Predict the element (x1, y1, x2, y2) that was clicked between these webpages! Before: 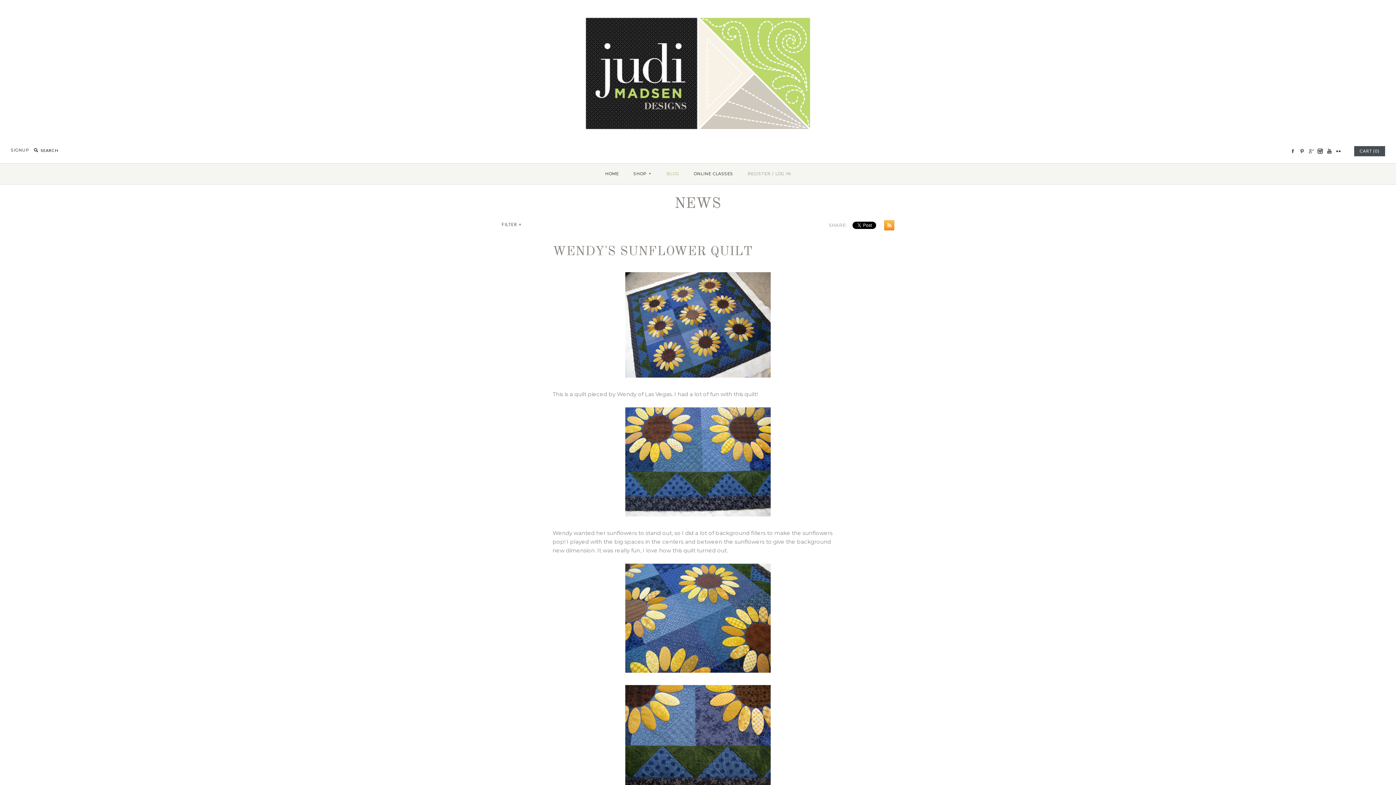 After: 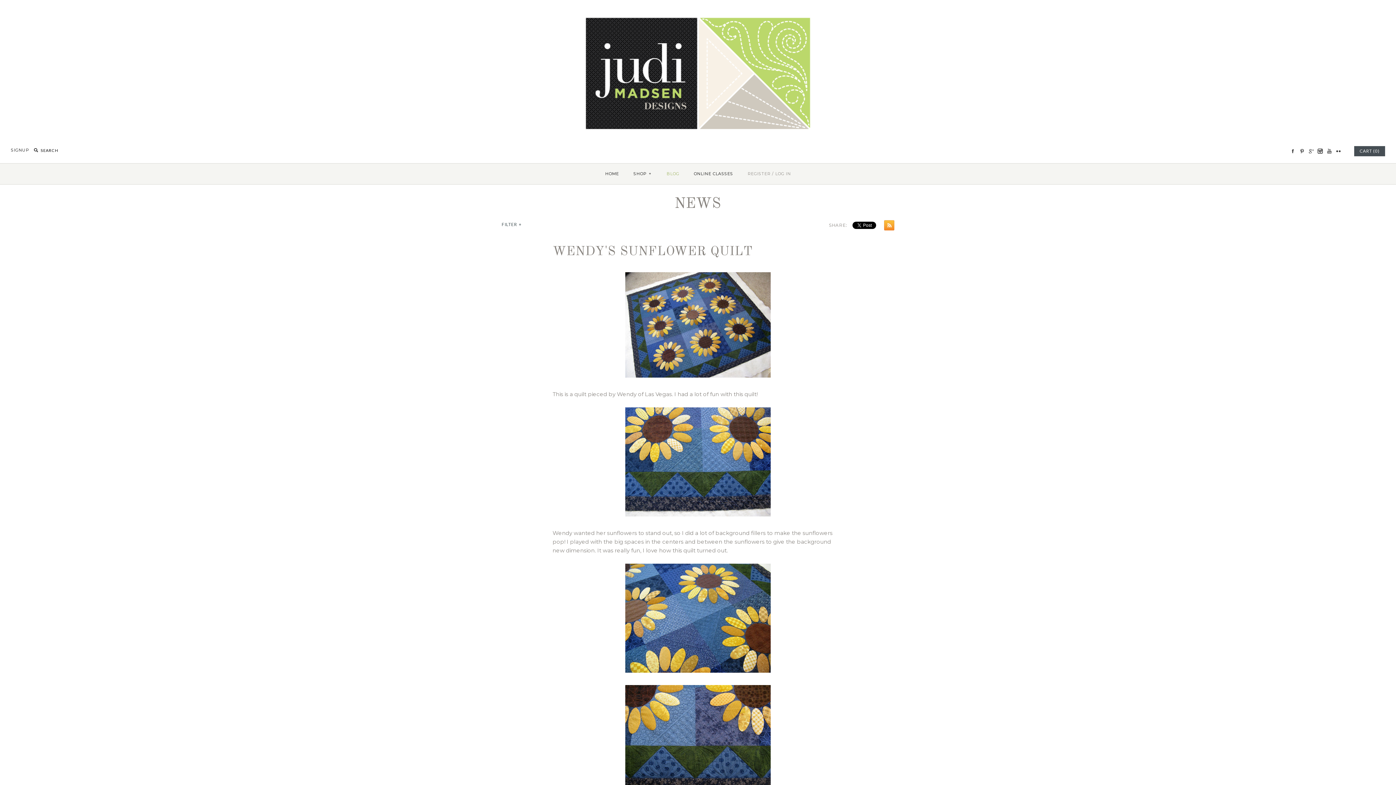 Action: label: YOUTUBE bbox: (1325, 147, 1333, 155)